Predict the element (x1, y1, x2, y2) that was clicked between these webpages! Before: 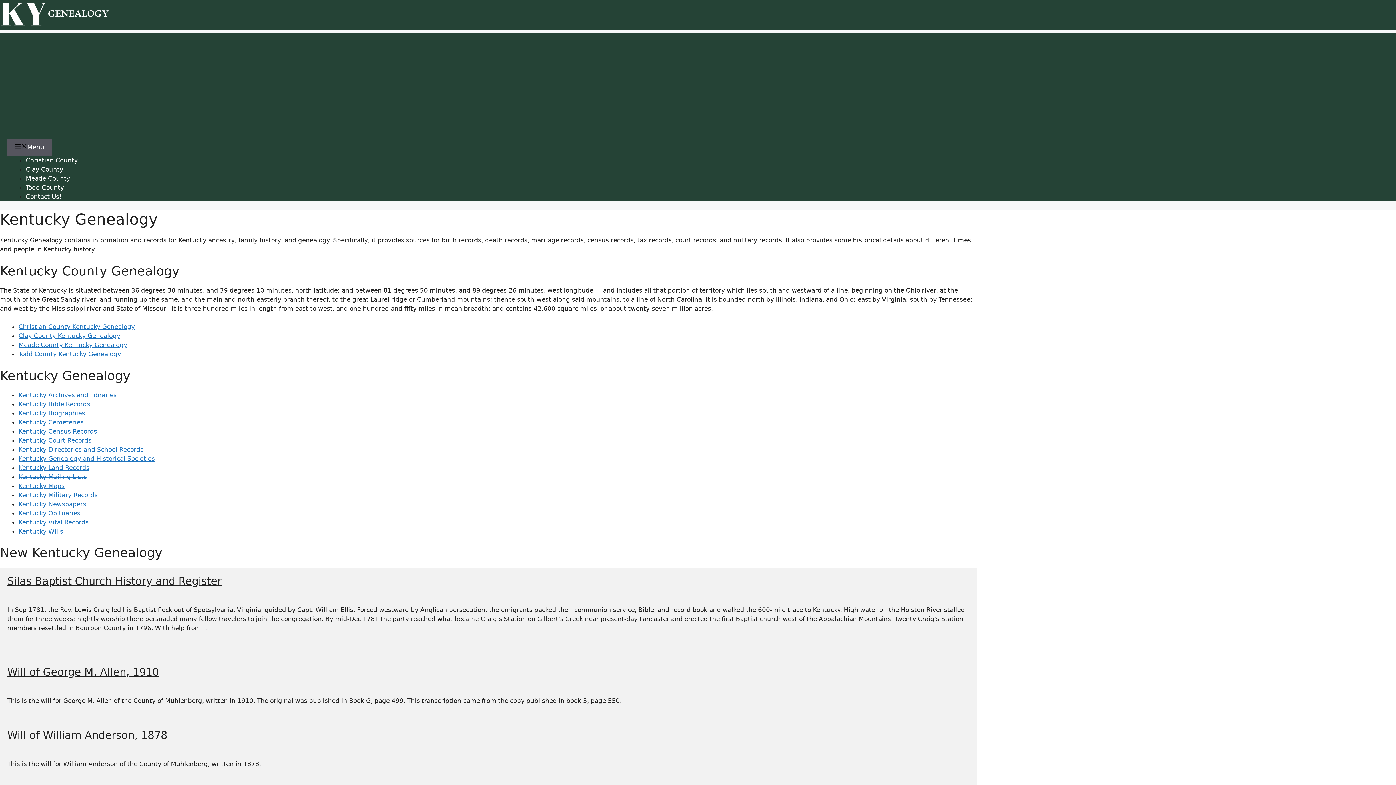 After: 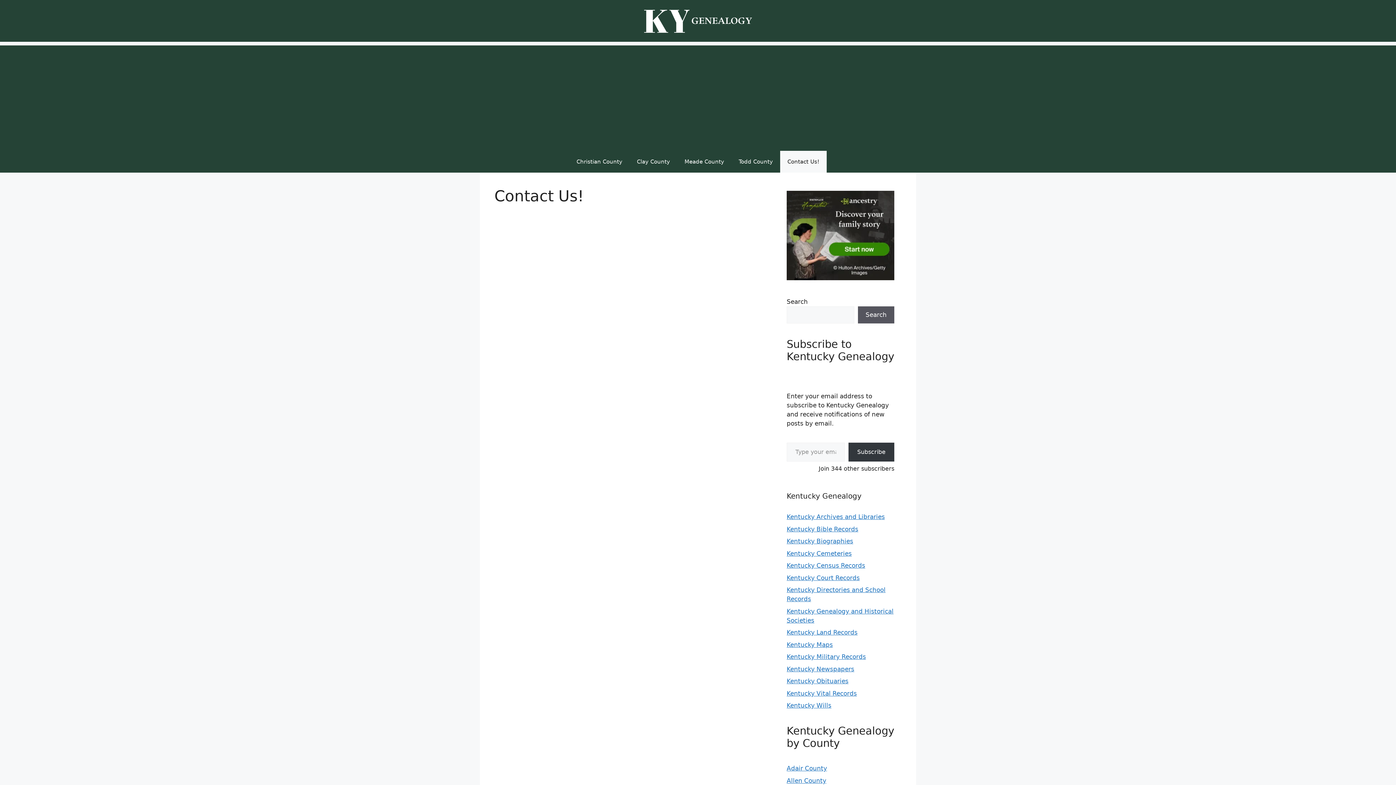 Action: bbox: (25, 192, 61, 200) label: Contact Us!